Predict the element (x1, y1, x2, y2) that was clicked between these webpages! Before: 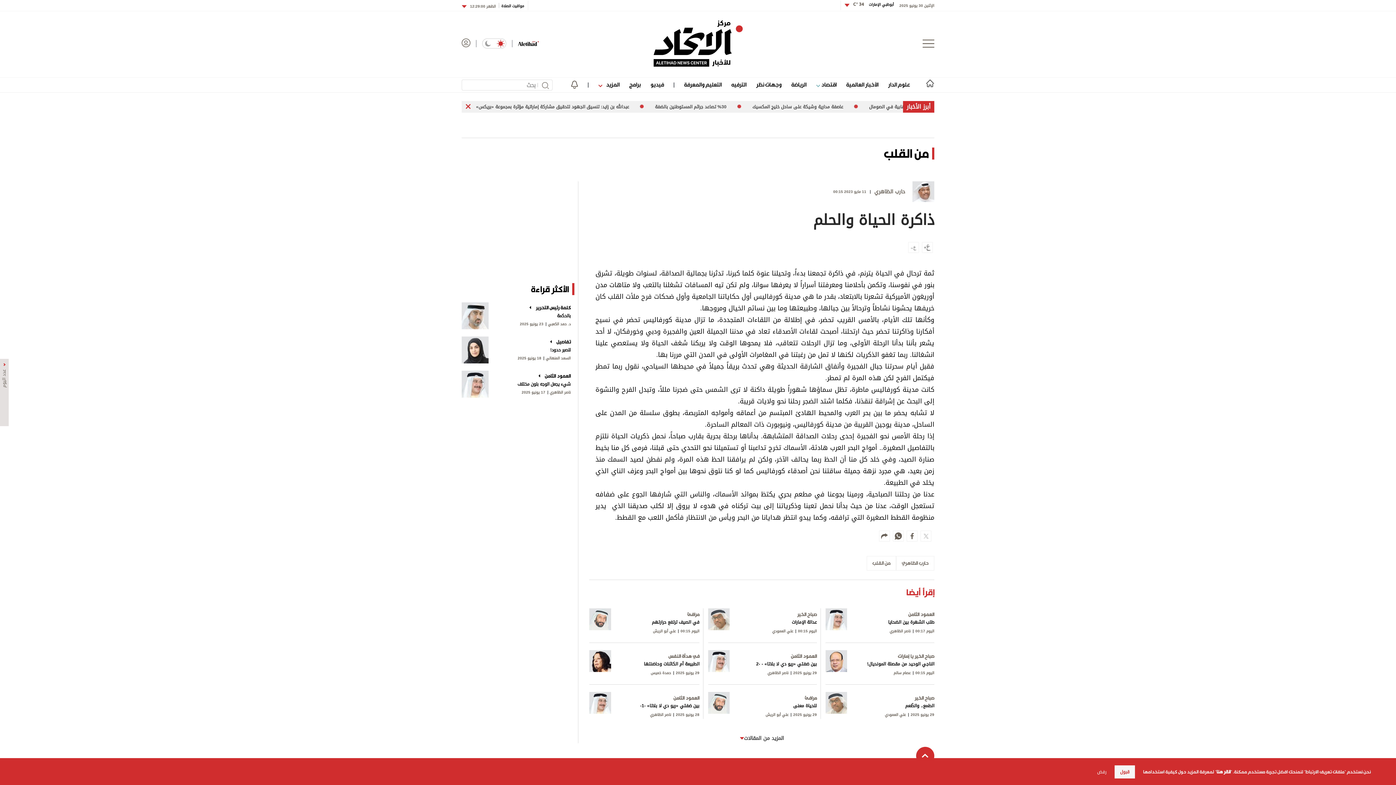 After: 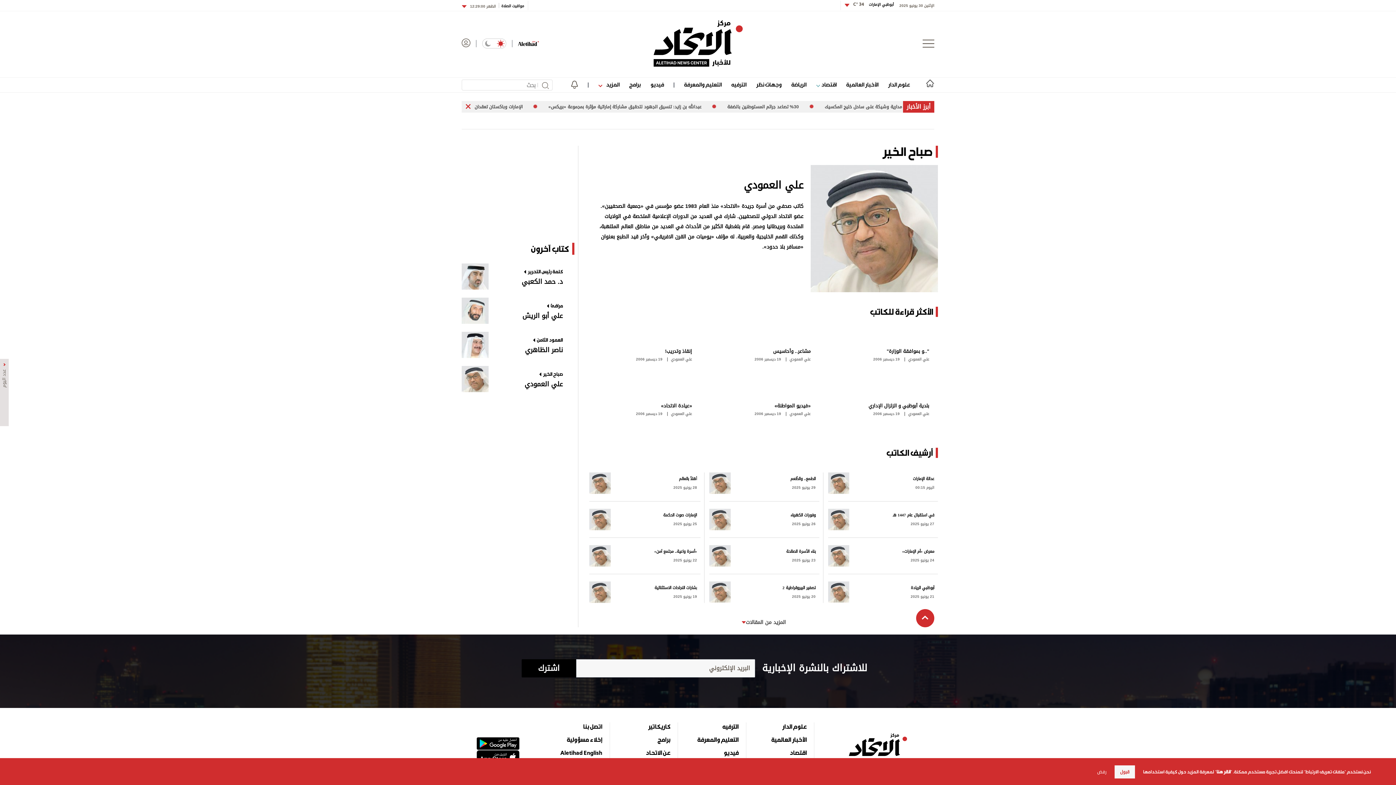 Action: label: صباح الخير bbox: (847, 694, 934, 702)